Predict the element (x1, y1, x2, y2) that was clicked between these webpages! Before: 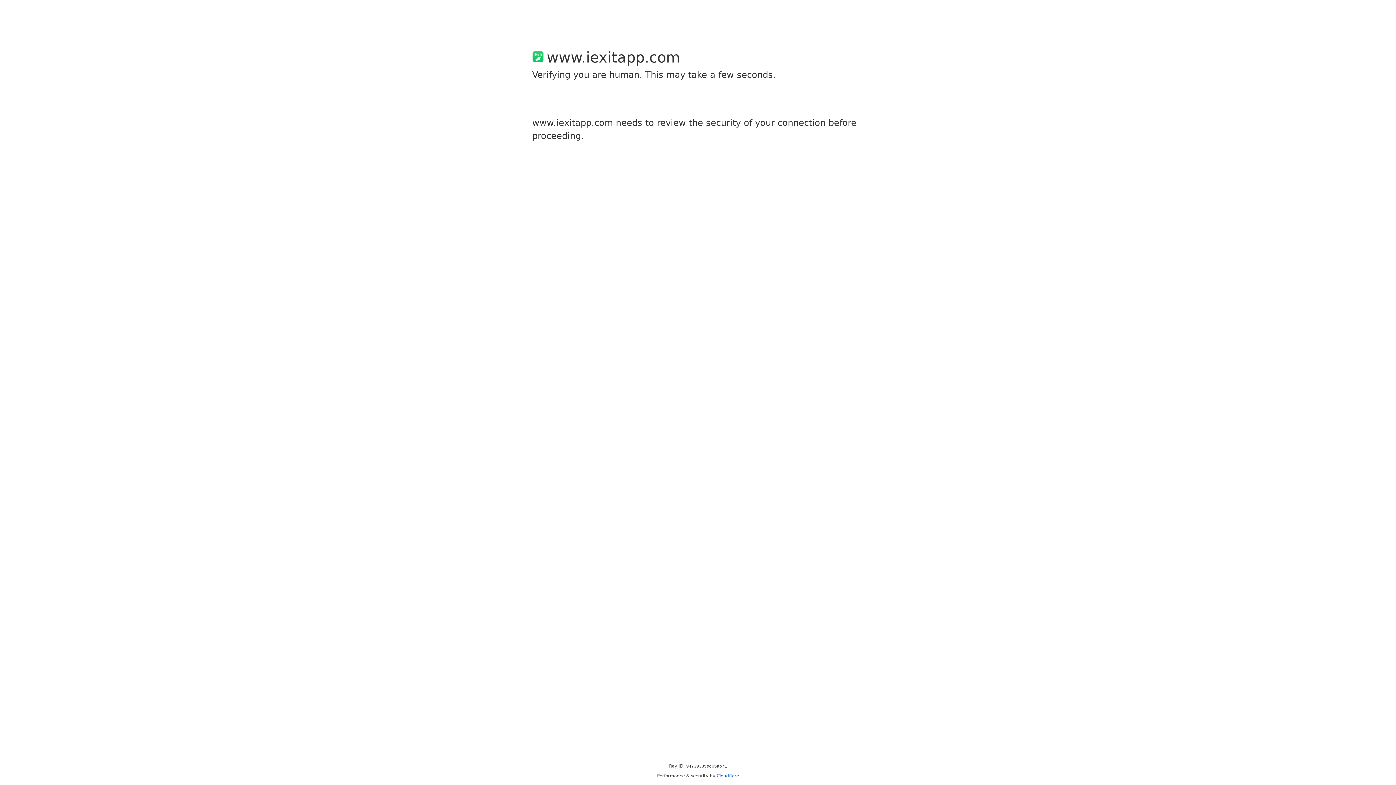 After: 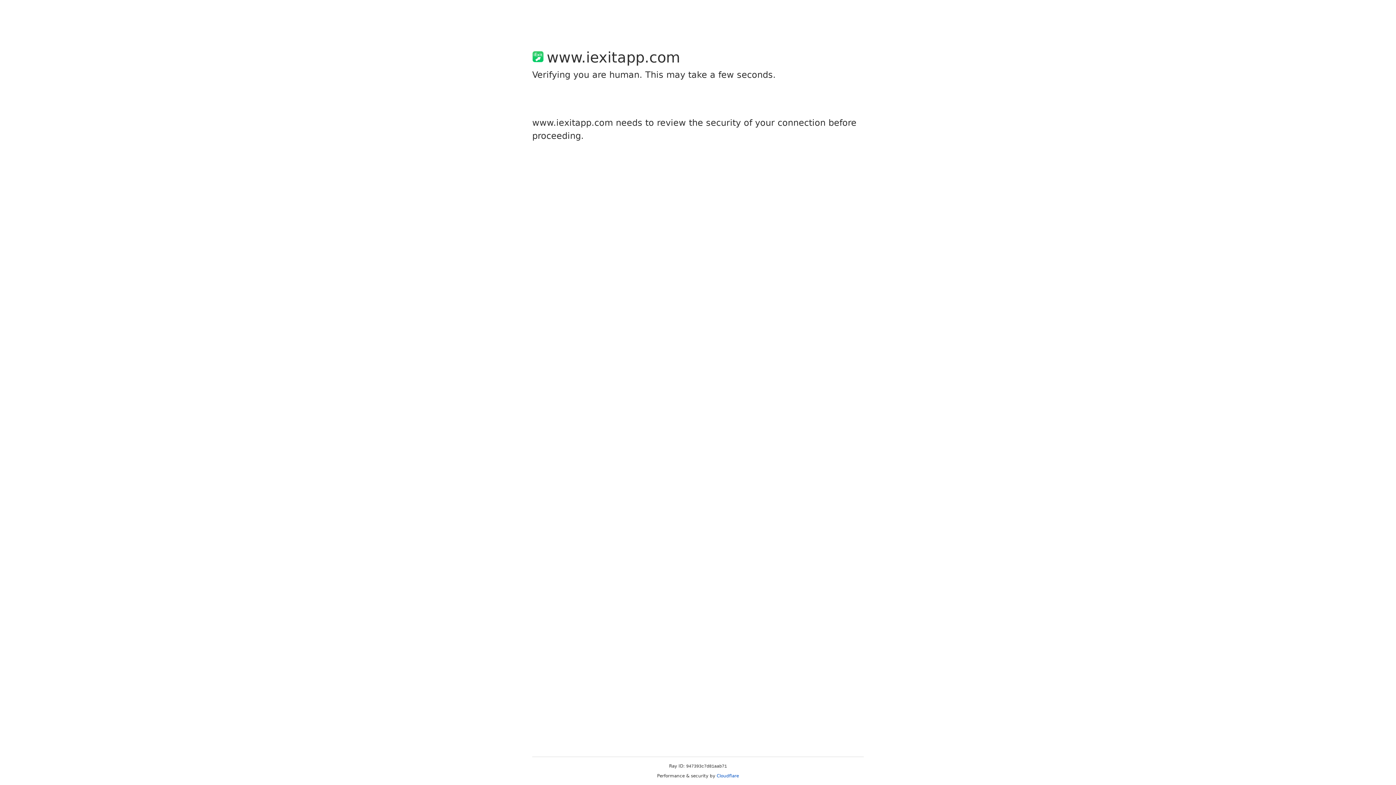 Action: label: Cloudflare bbox: (716, 773, 739, 778)